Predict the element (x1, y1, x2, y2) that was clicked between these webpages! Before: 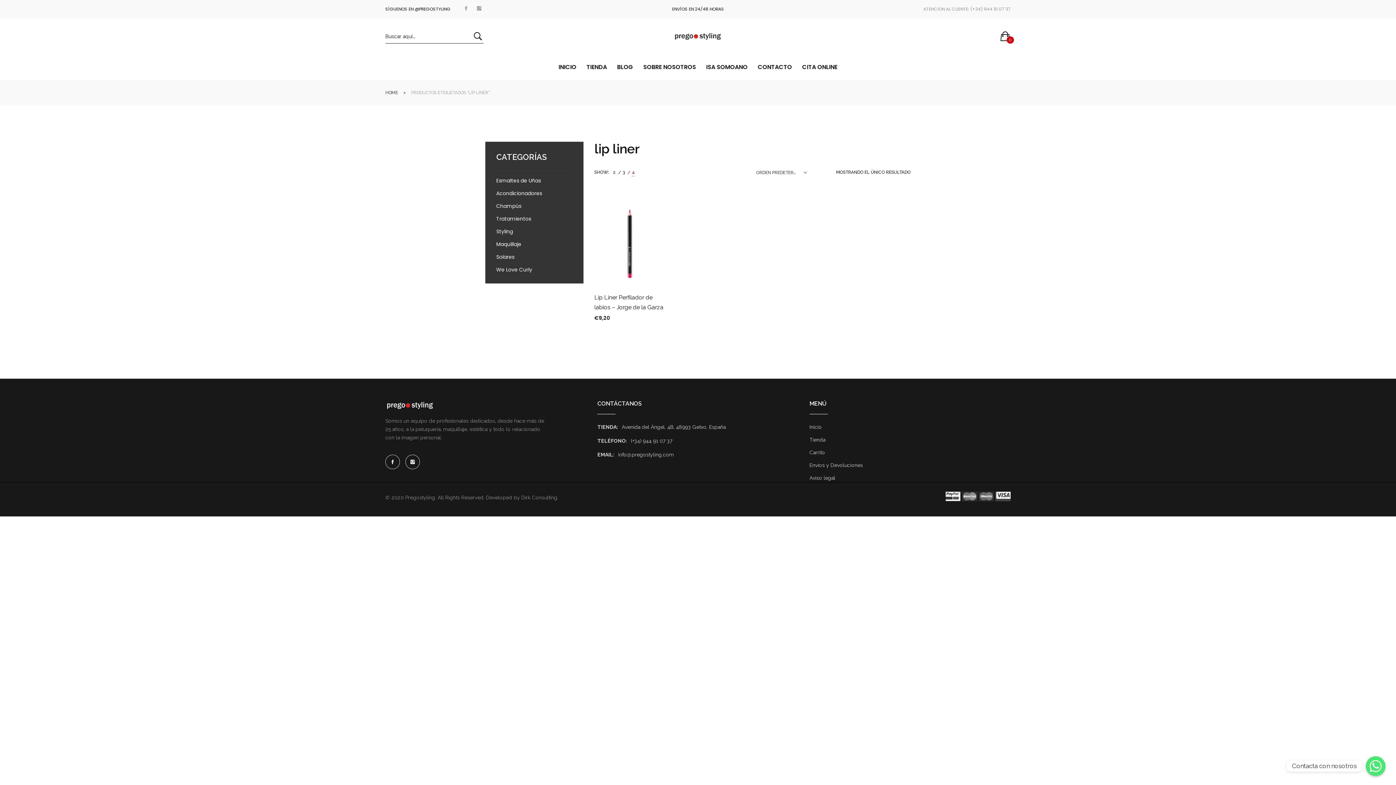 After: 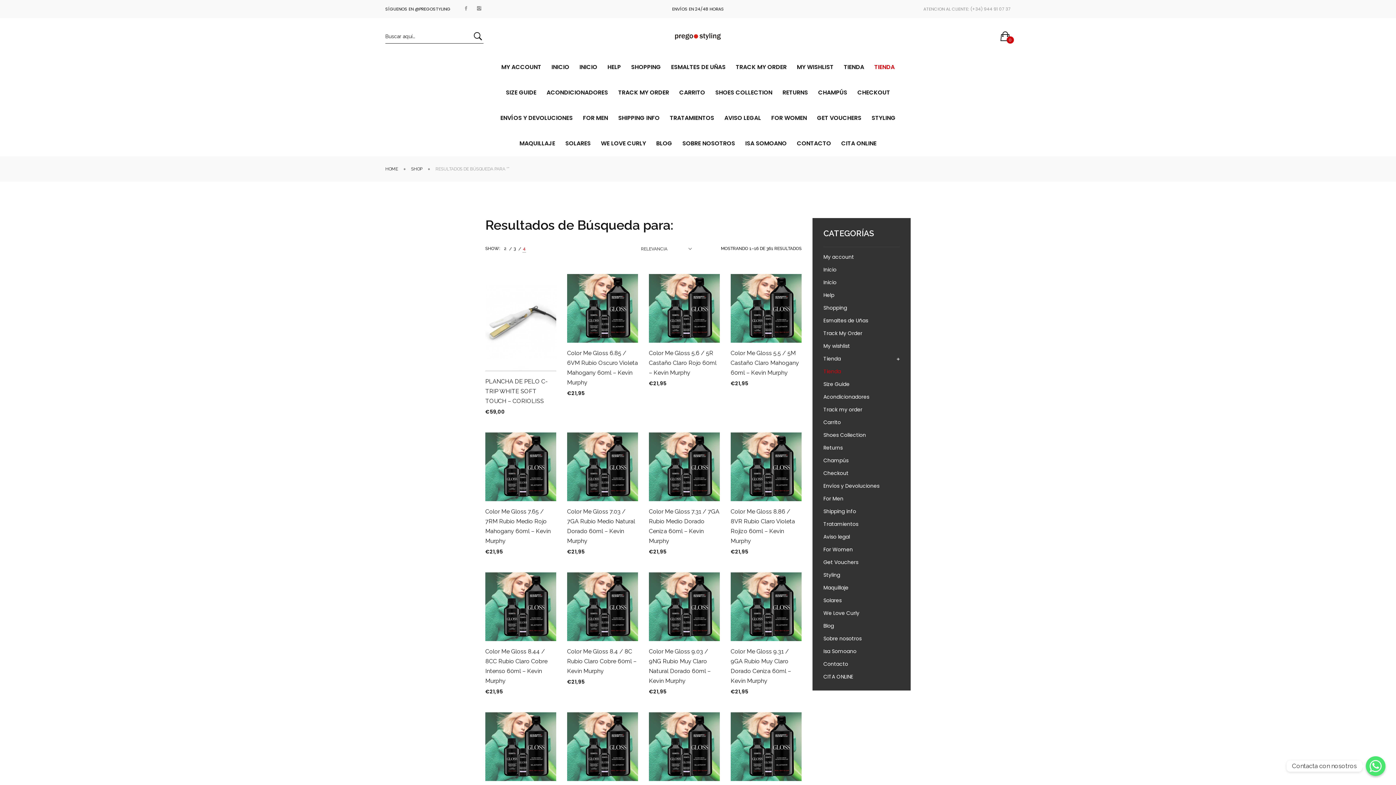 Action: label: BUSCAR bbox: (472, 29, 483, 43)